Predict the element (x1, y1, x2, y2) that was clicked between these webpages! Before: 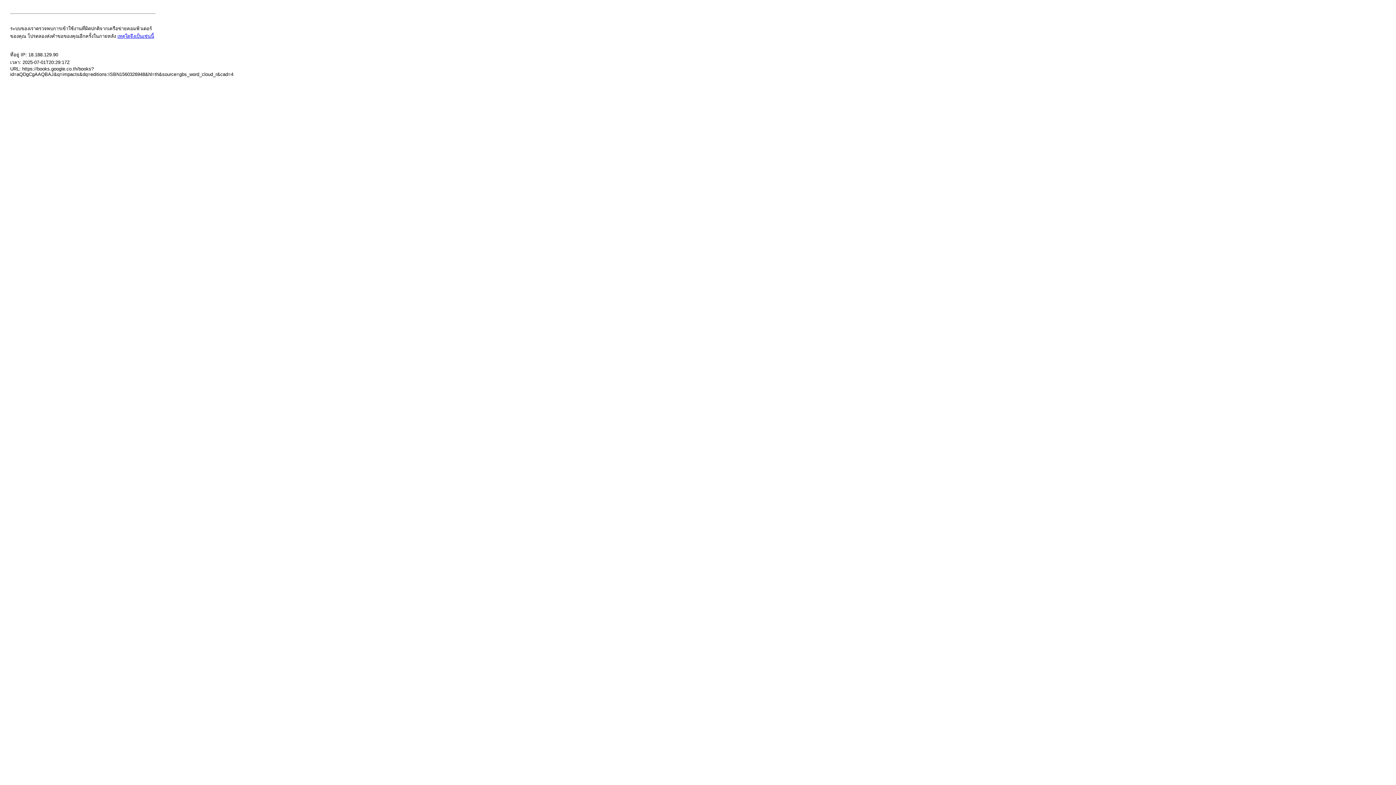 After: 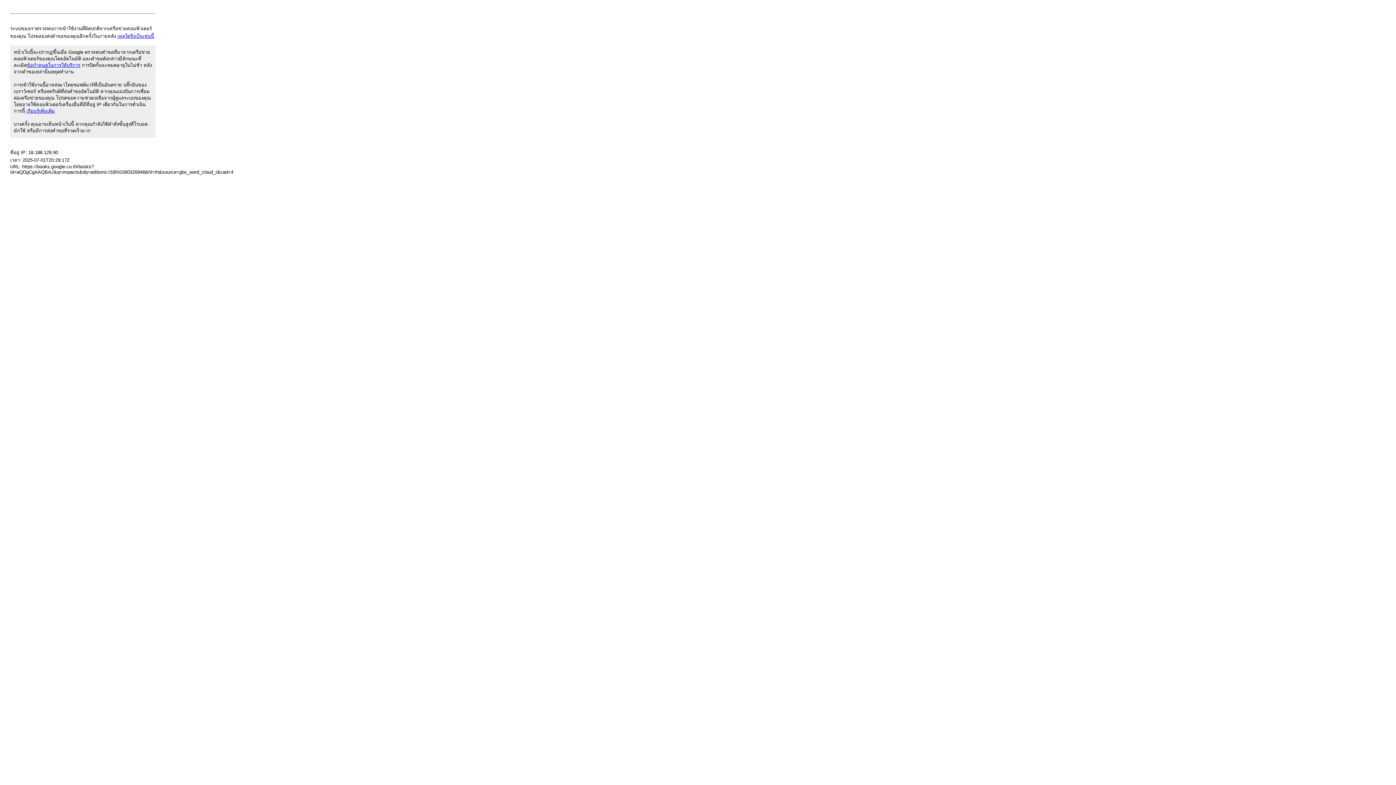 Action: bbox: (117, 33, 154, 38) label: เหตุใดจึงเป็นเช่นนี้